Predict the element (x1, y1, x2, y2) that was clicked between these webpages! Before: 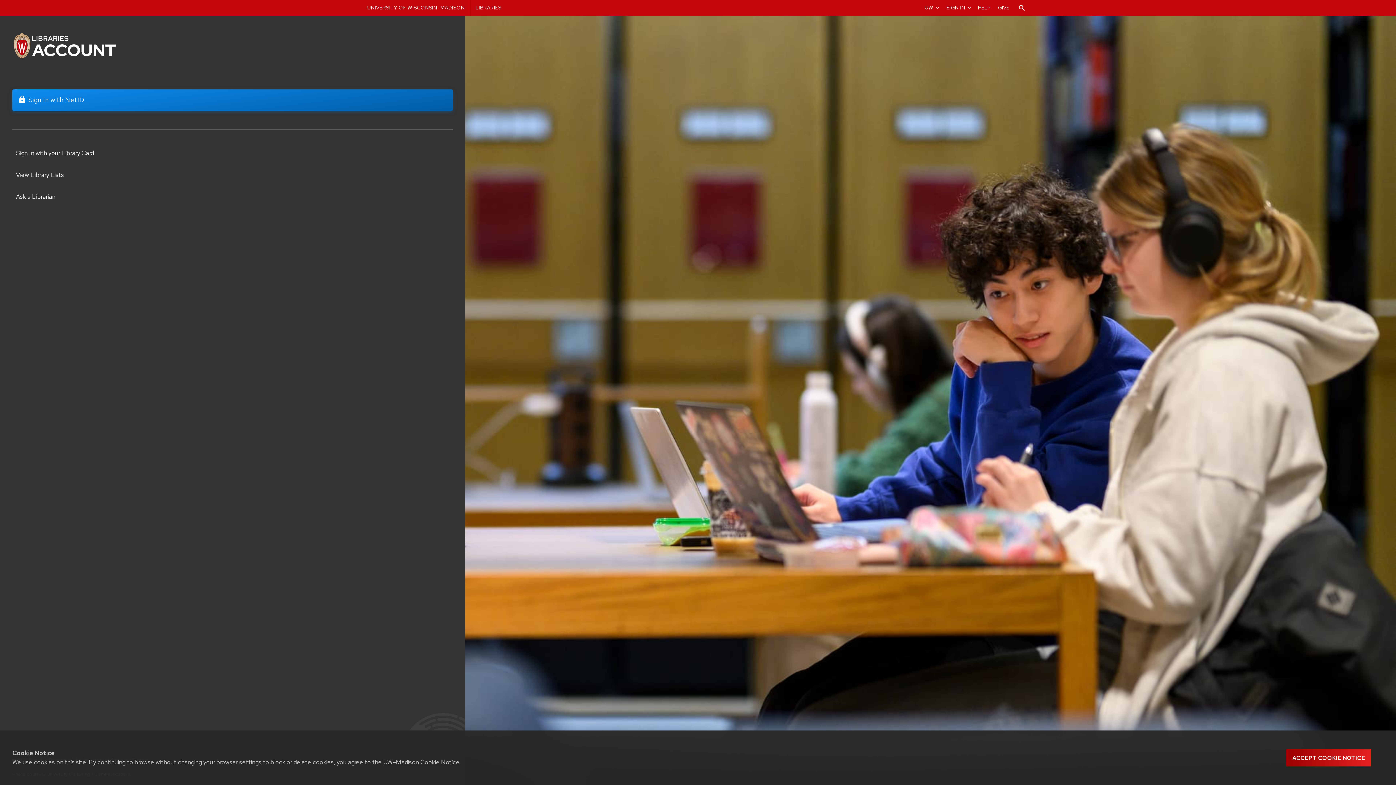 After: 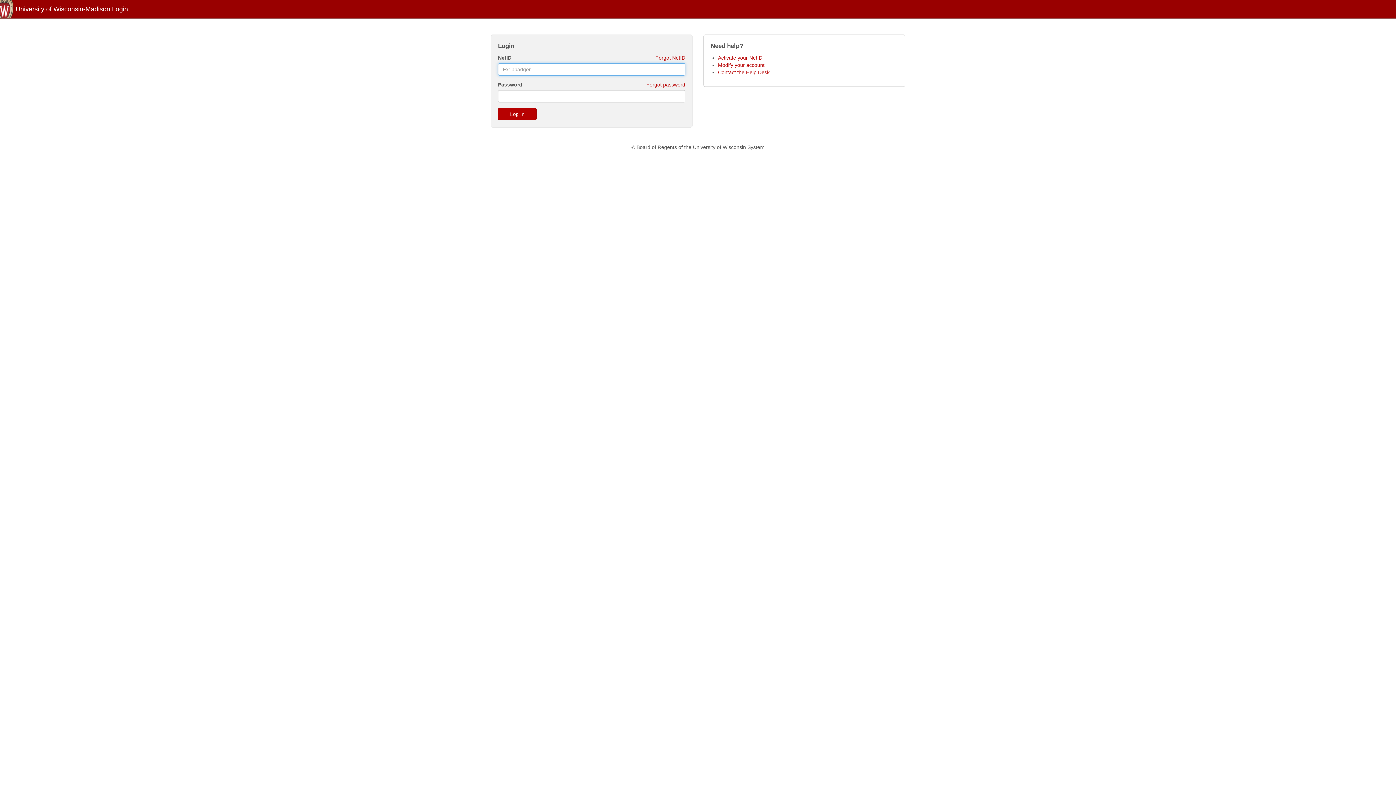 Action: label: lock
Sign In with NetID bbox: (12, 89, 453, 110)